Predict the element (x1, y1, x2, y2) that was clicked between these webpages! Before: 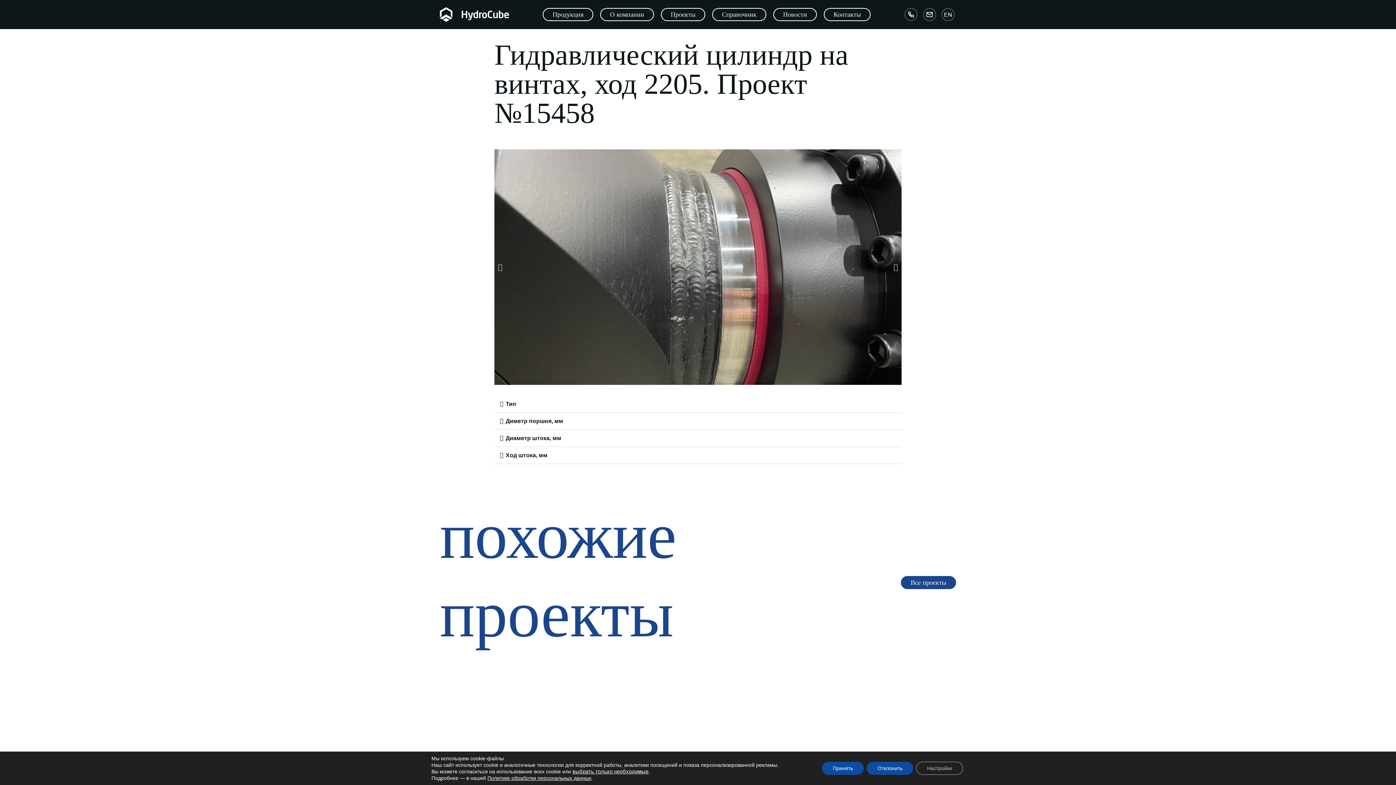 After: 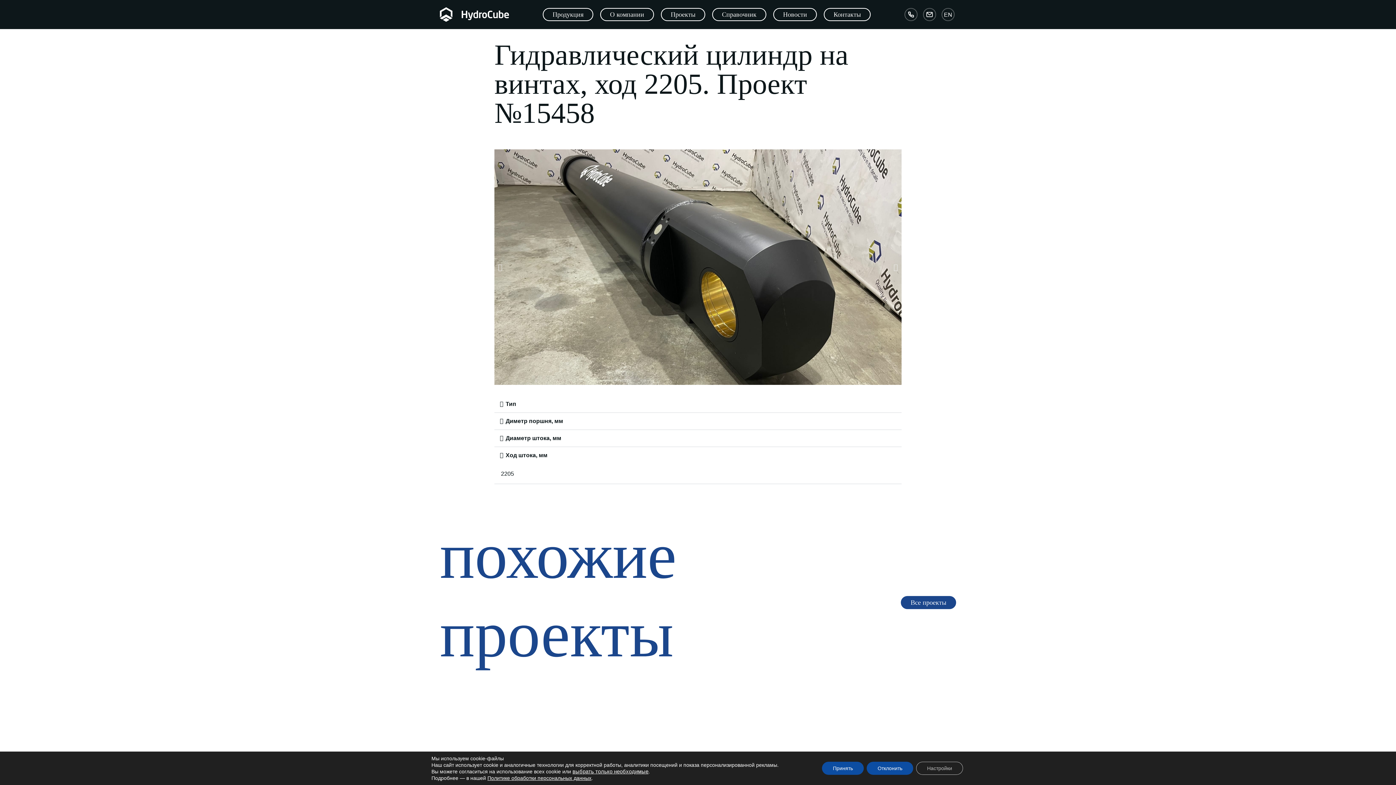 Action: bbox: (494, 447, 901, 464) label: Ход штока, мм